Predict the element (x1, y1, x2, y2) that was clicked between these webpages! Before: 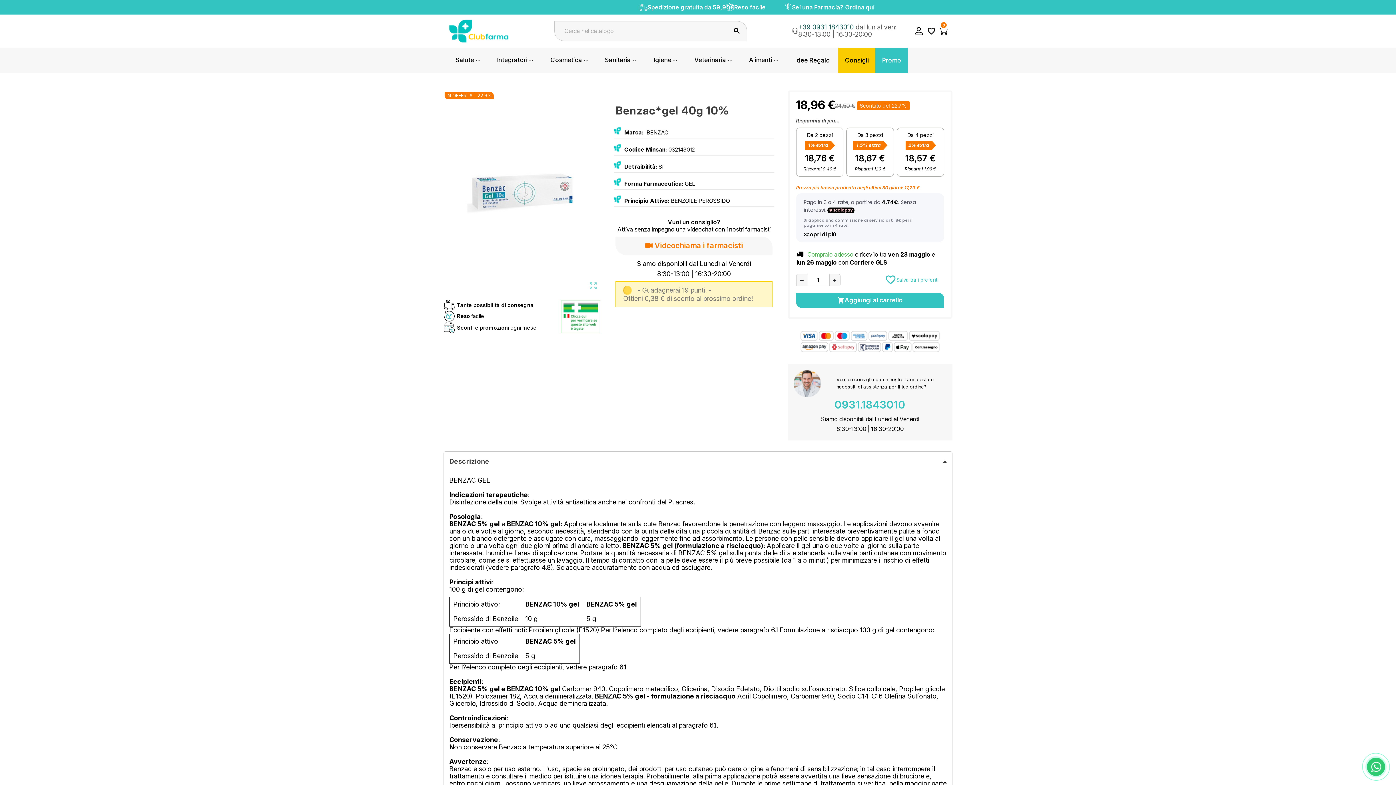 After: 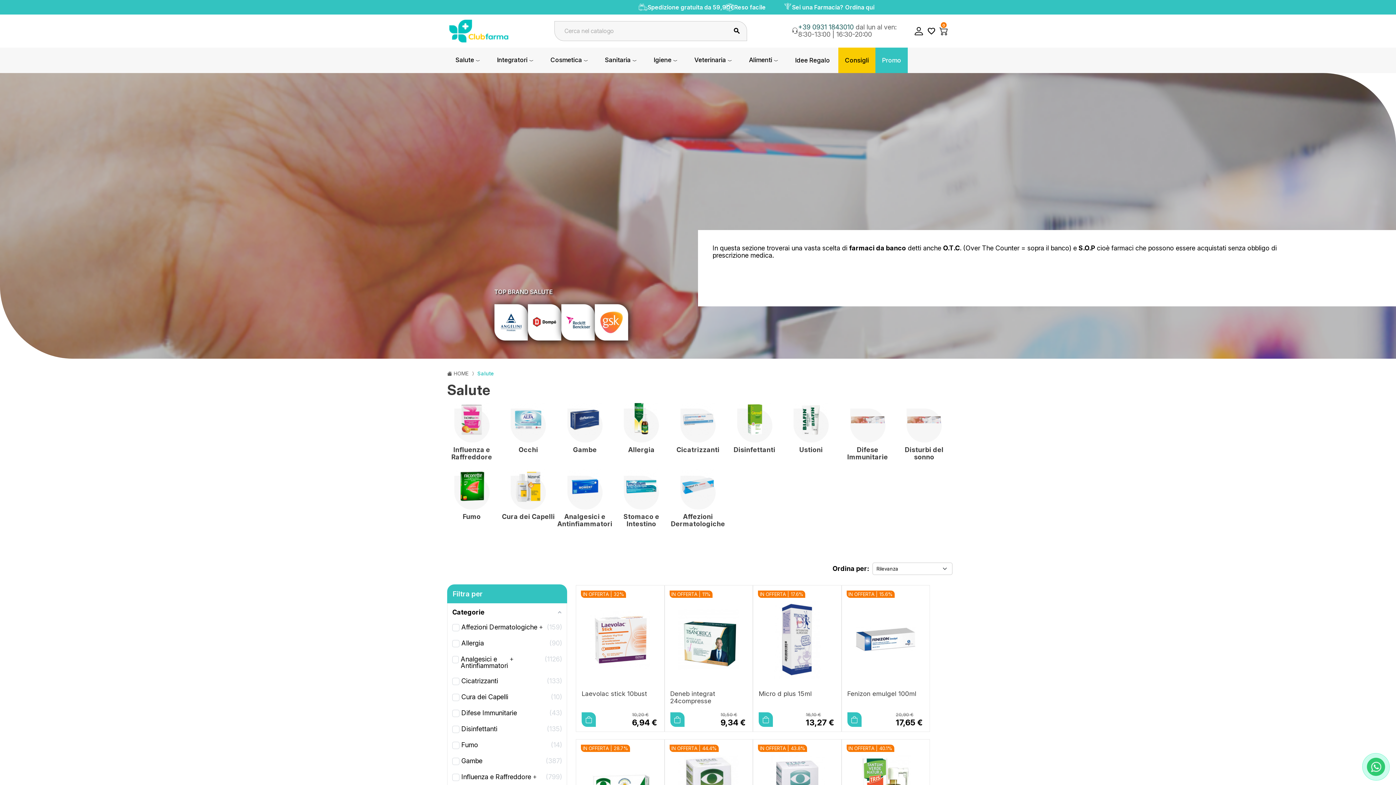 Action: bbox: (449, 47, 486, 73) label: Salute 